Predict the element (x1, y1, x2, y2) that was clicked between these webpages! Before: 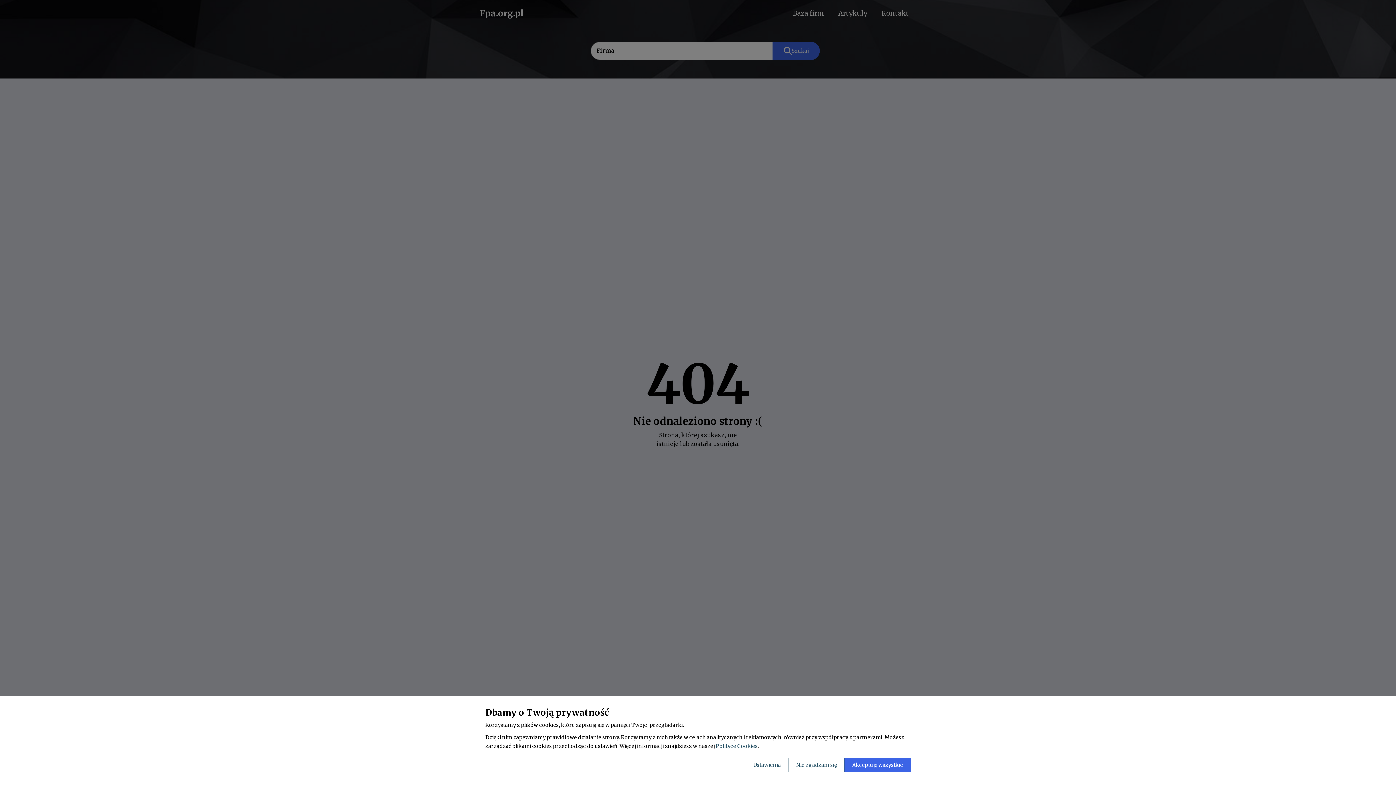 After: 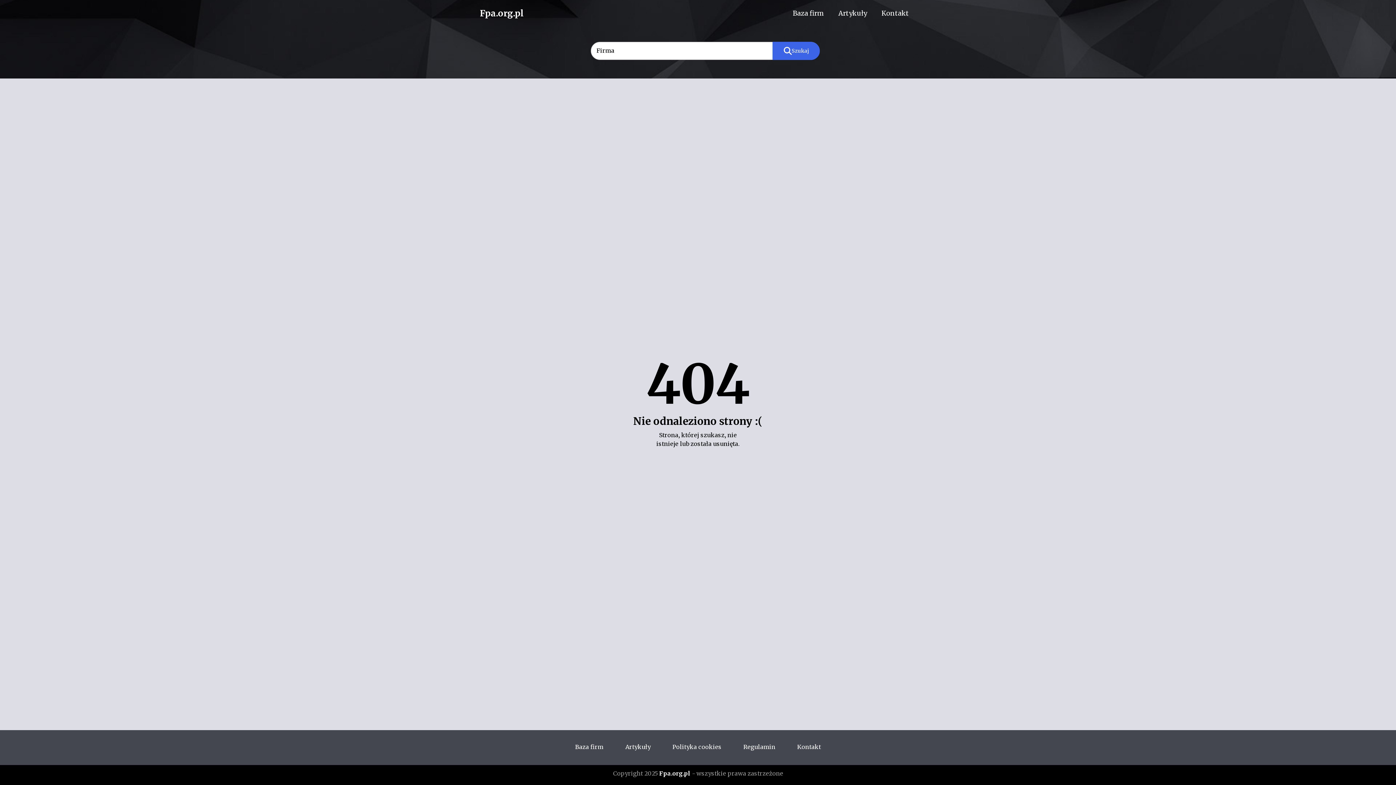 Action: label: Nie zgadzam się bbox: (788, 758, 844, 772)